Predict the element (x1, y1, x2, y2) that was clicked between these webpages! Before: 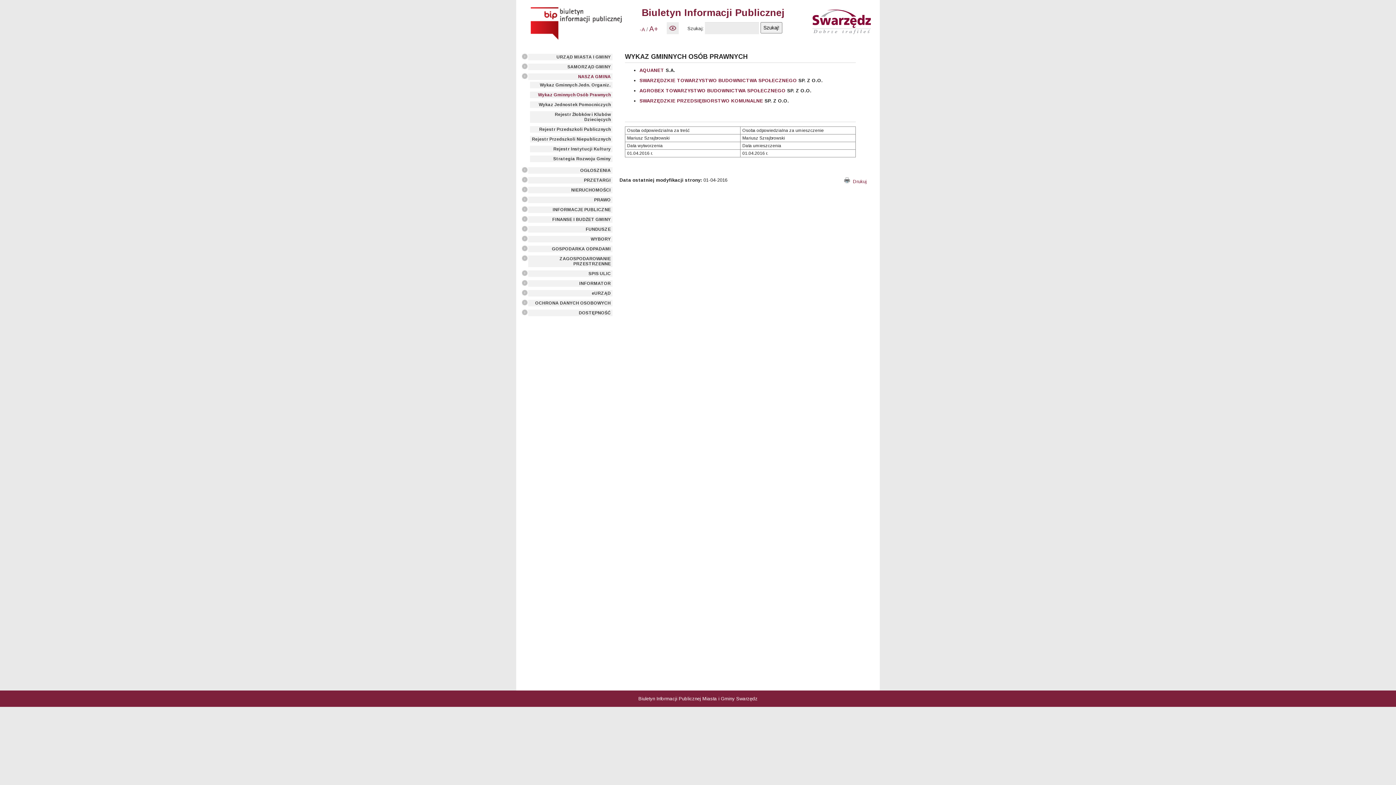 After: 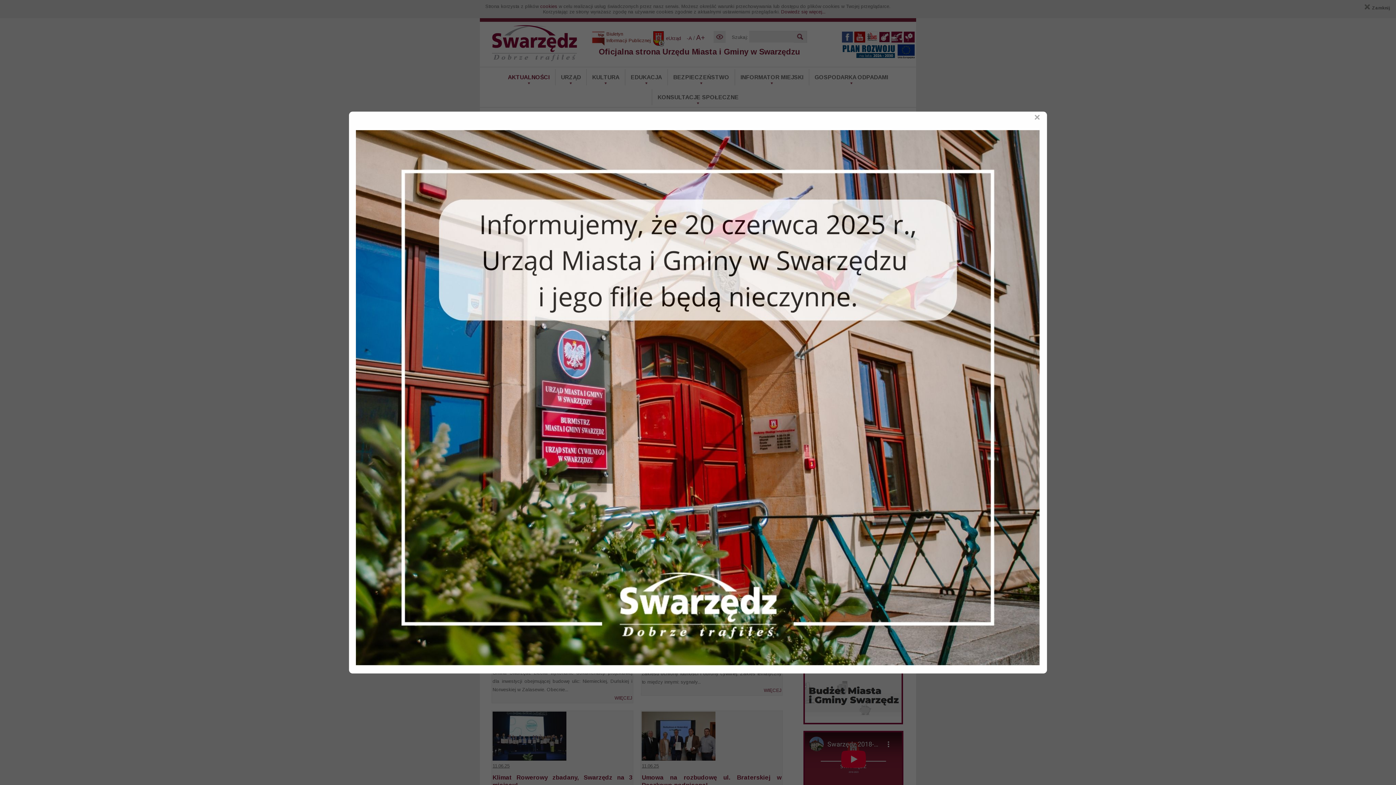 Action: bbox: (810, 27, 873, 38)